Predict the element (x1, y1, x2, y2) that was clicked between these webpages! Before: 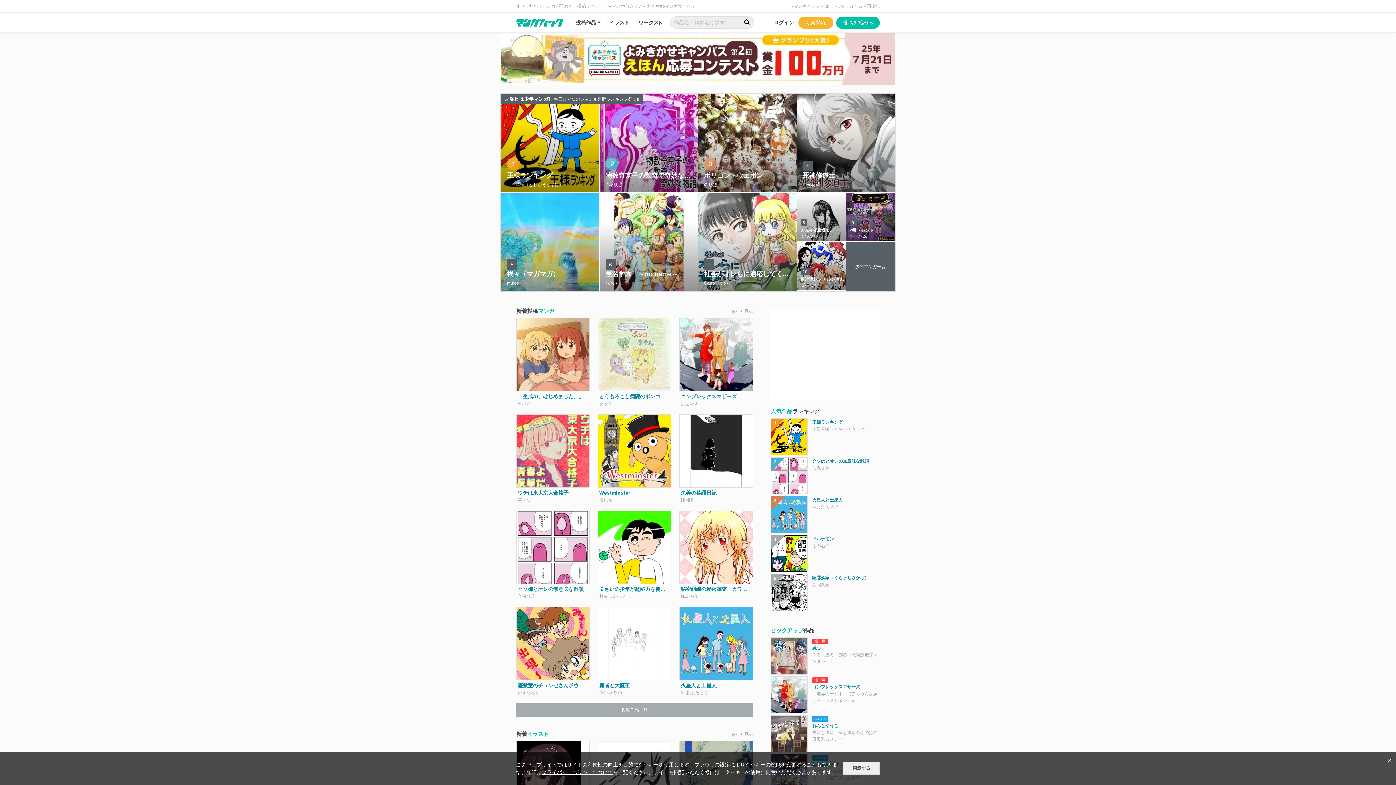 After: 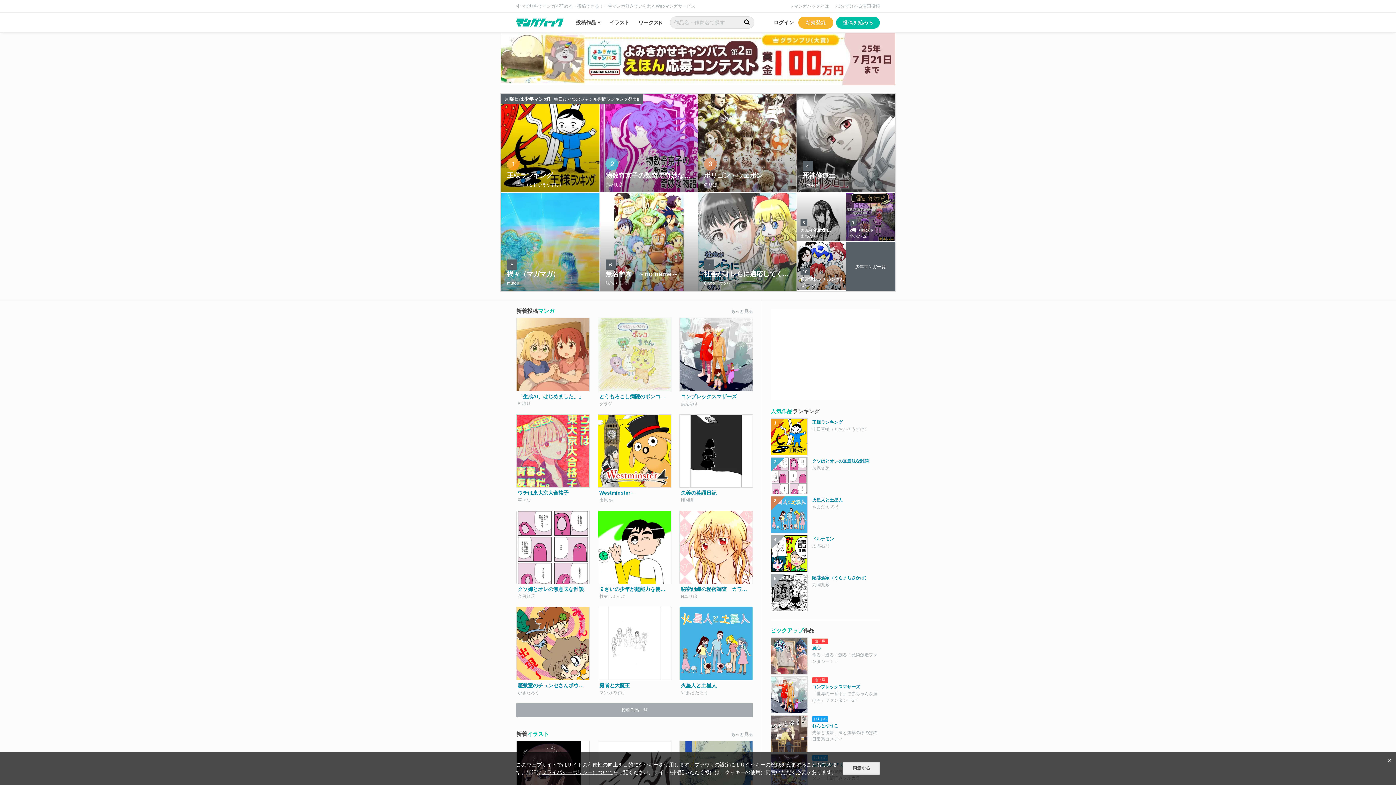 Action: bbox: (0, 32, 1396, 85)